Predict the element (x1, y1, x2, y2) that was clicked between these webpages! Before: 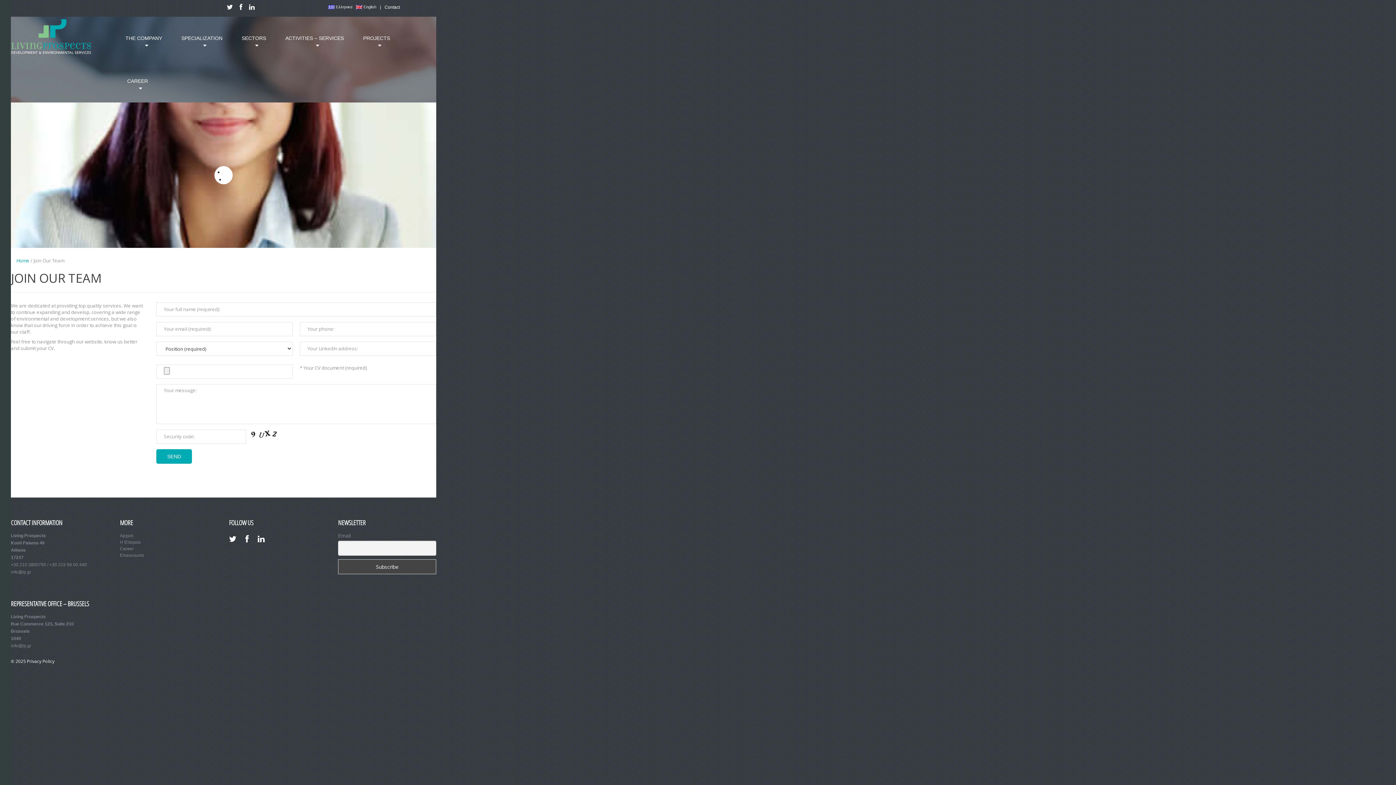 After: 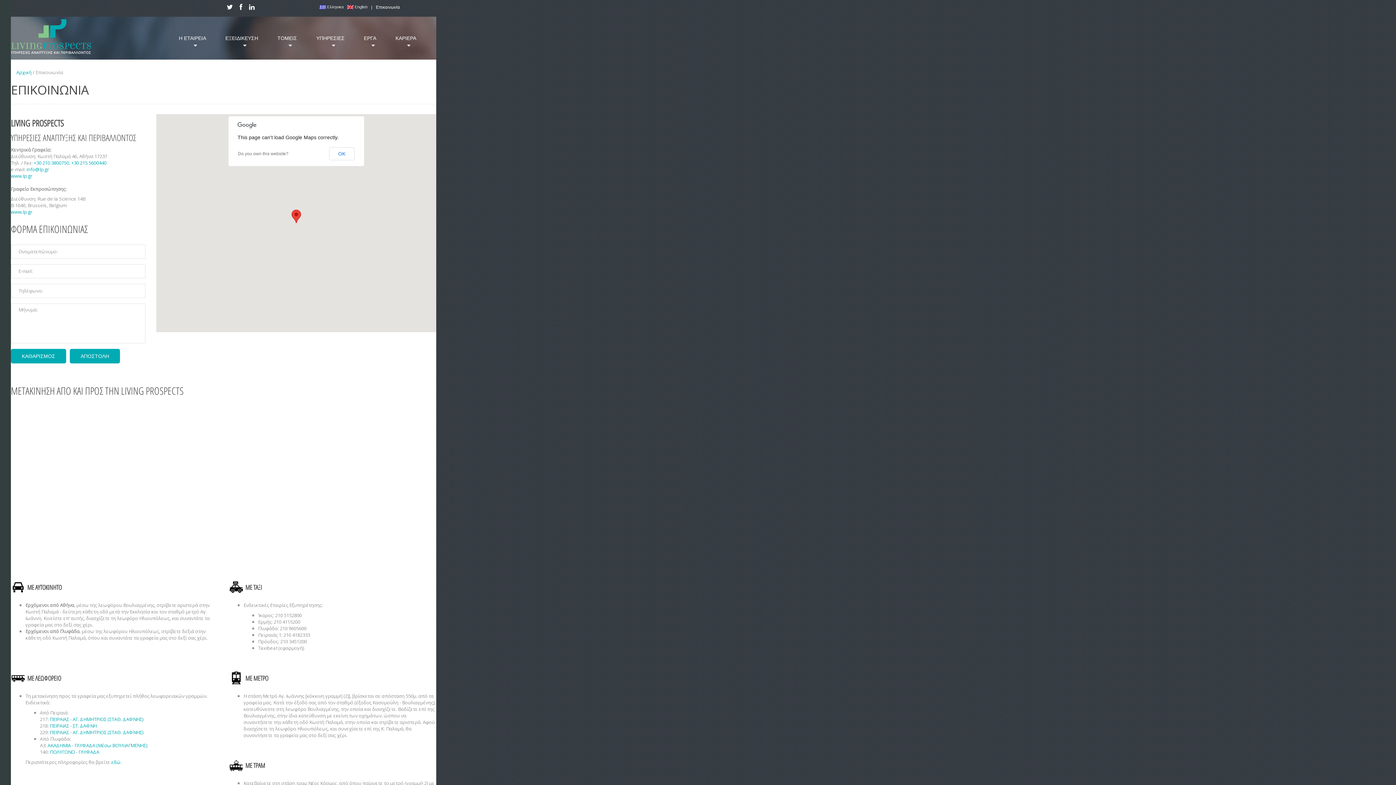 Action: bbox: (120, 553, 144, 558) label: Επικοινωνία